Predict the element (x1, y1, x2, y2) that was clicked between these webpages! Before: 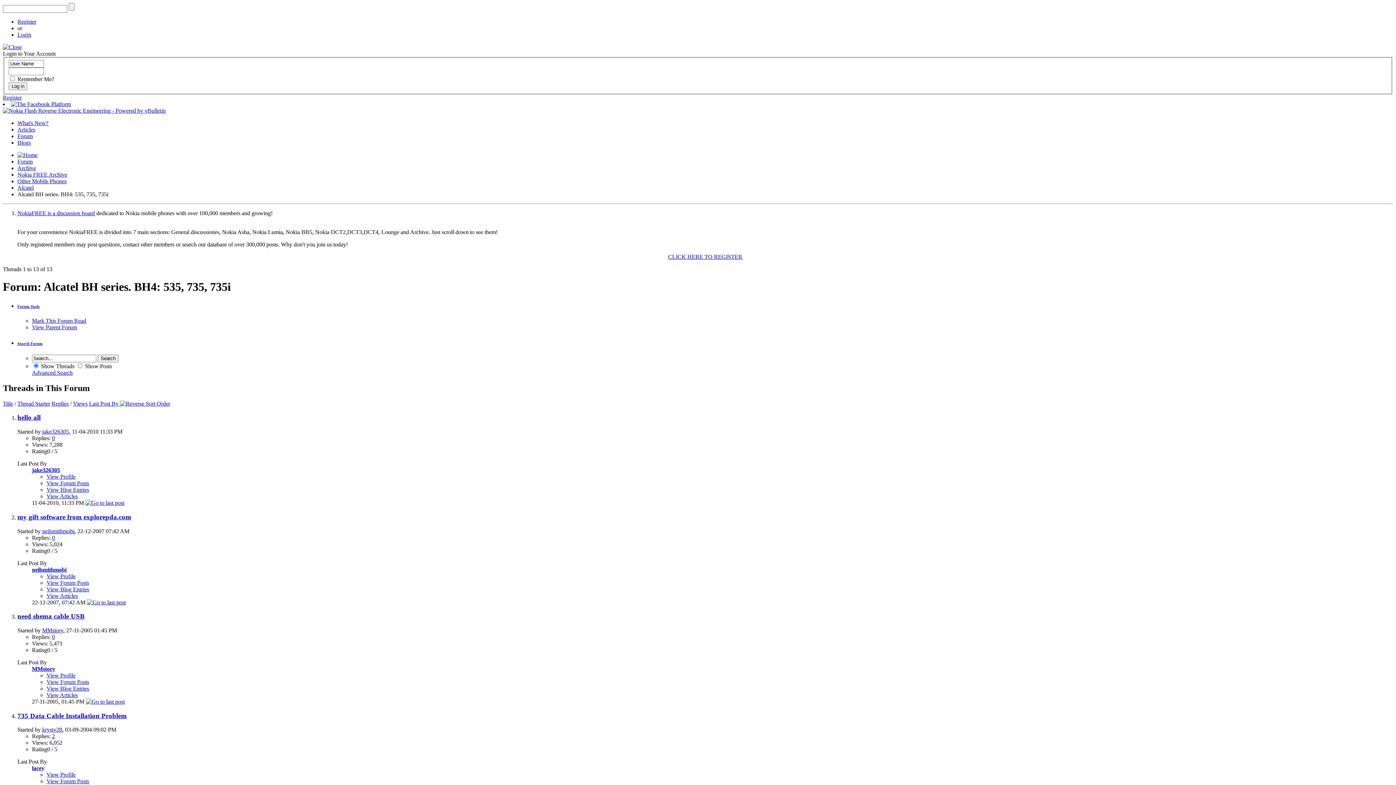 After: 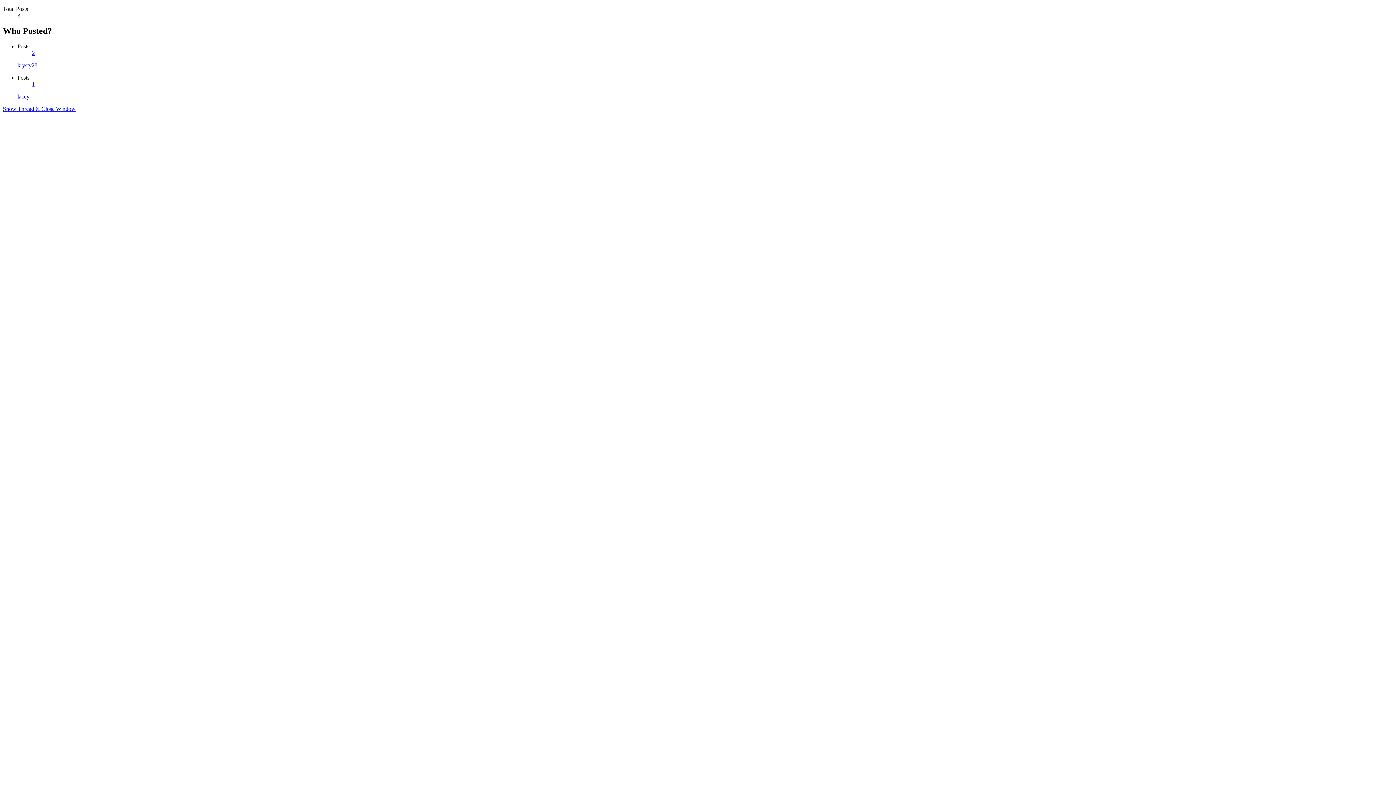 Action: label: 2 bbox: (52, 733, 54, 739)